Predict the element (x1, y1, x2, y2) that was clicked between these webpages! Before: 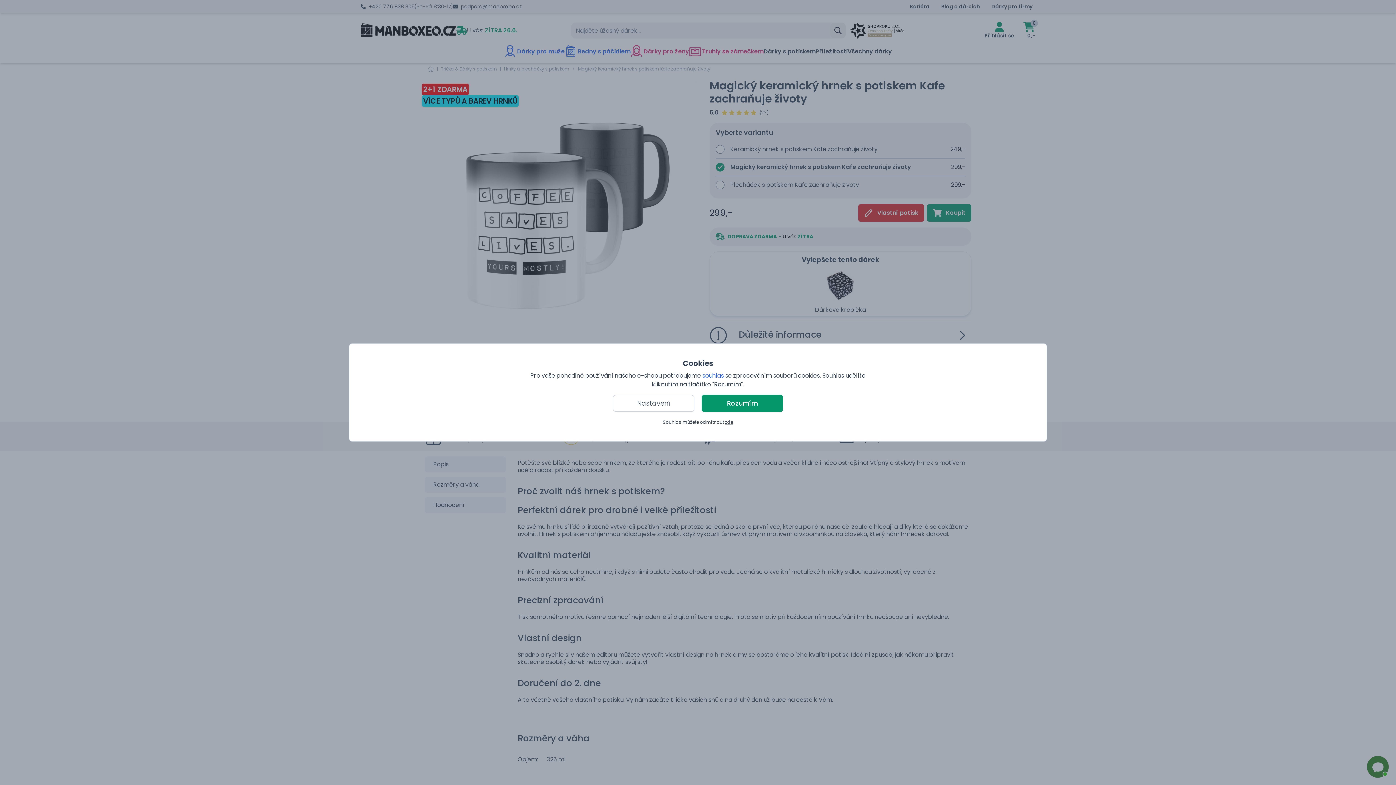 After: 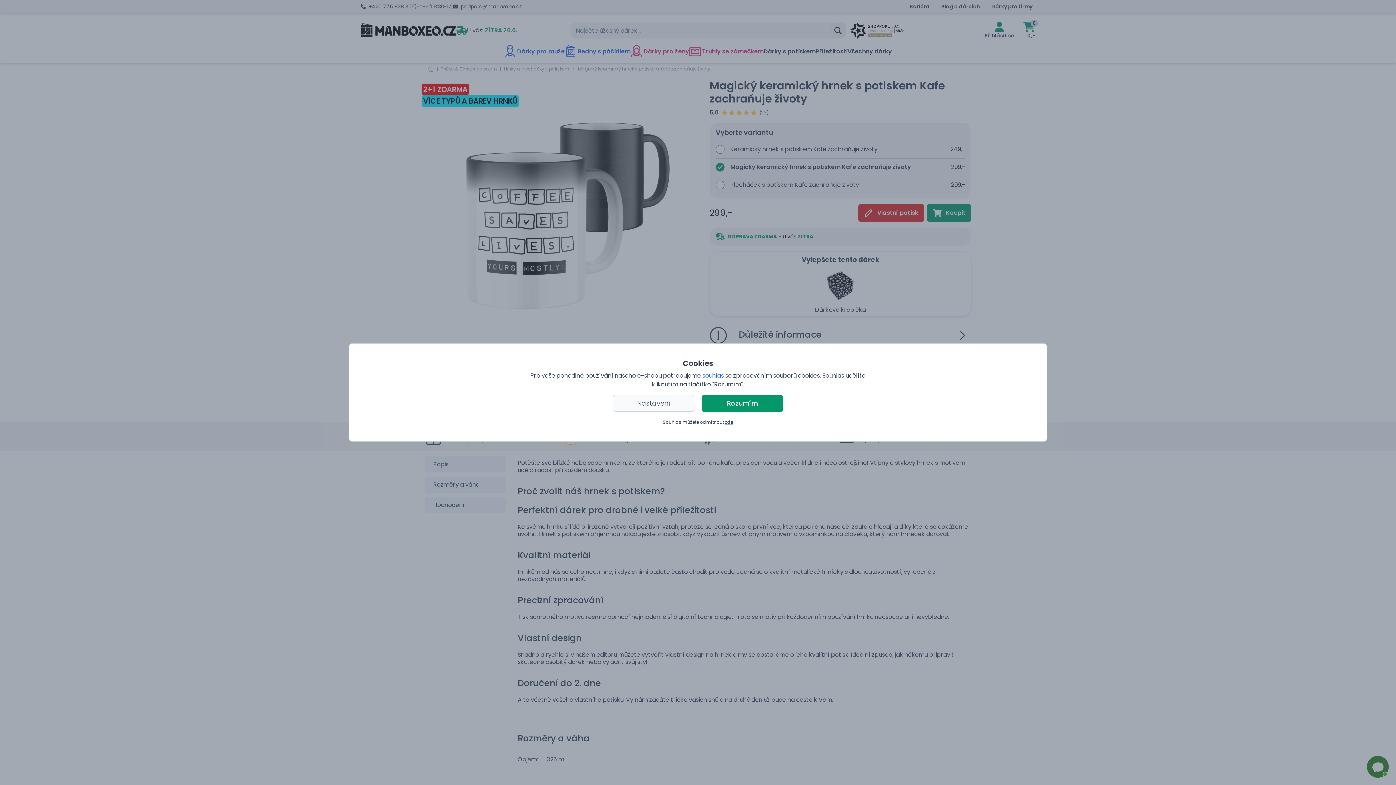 Action: label: Nastavení bbox: (613, 395, 694, 412)